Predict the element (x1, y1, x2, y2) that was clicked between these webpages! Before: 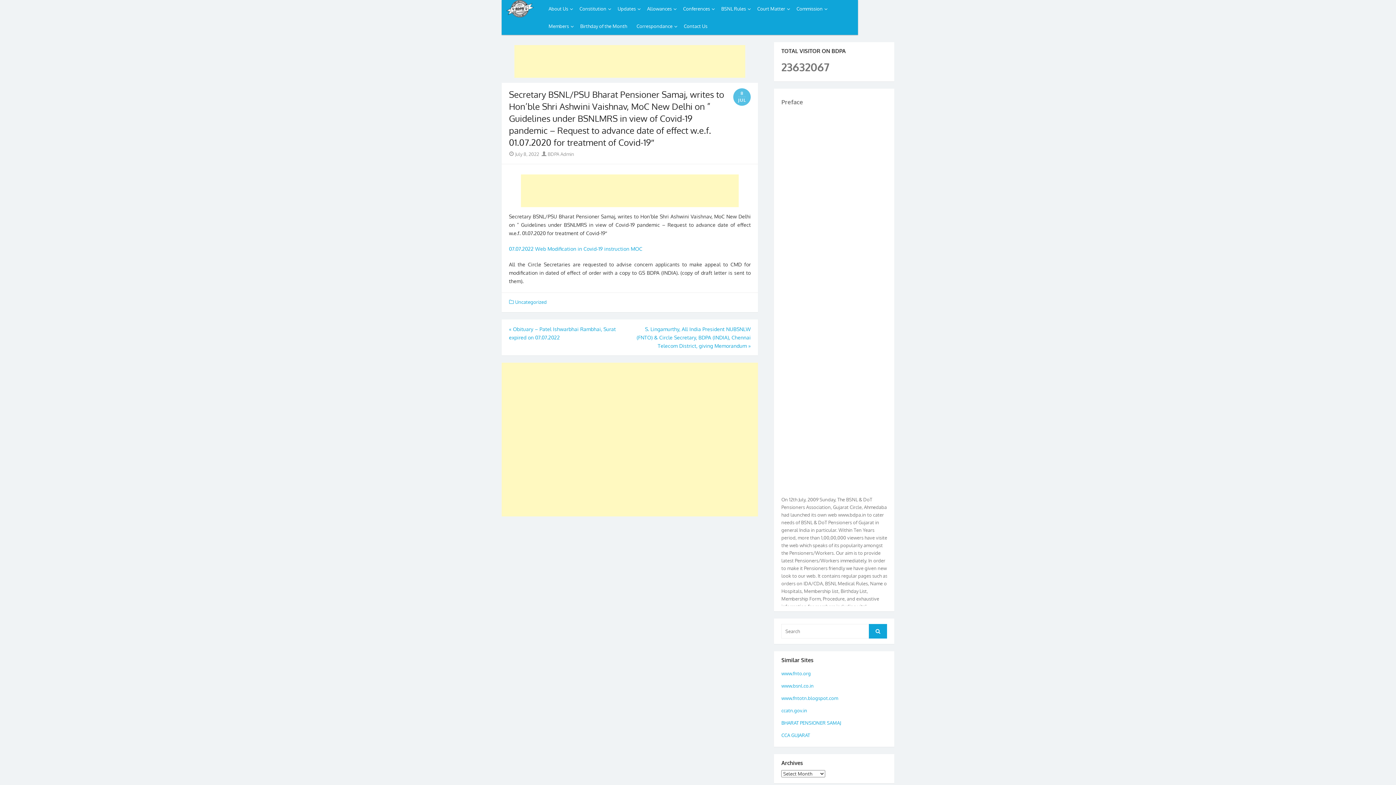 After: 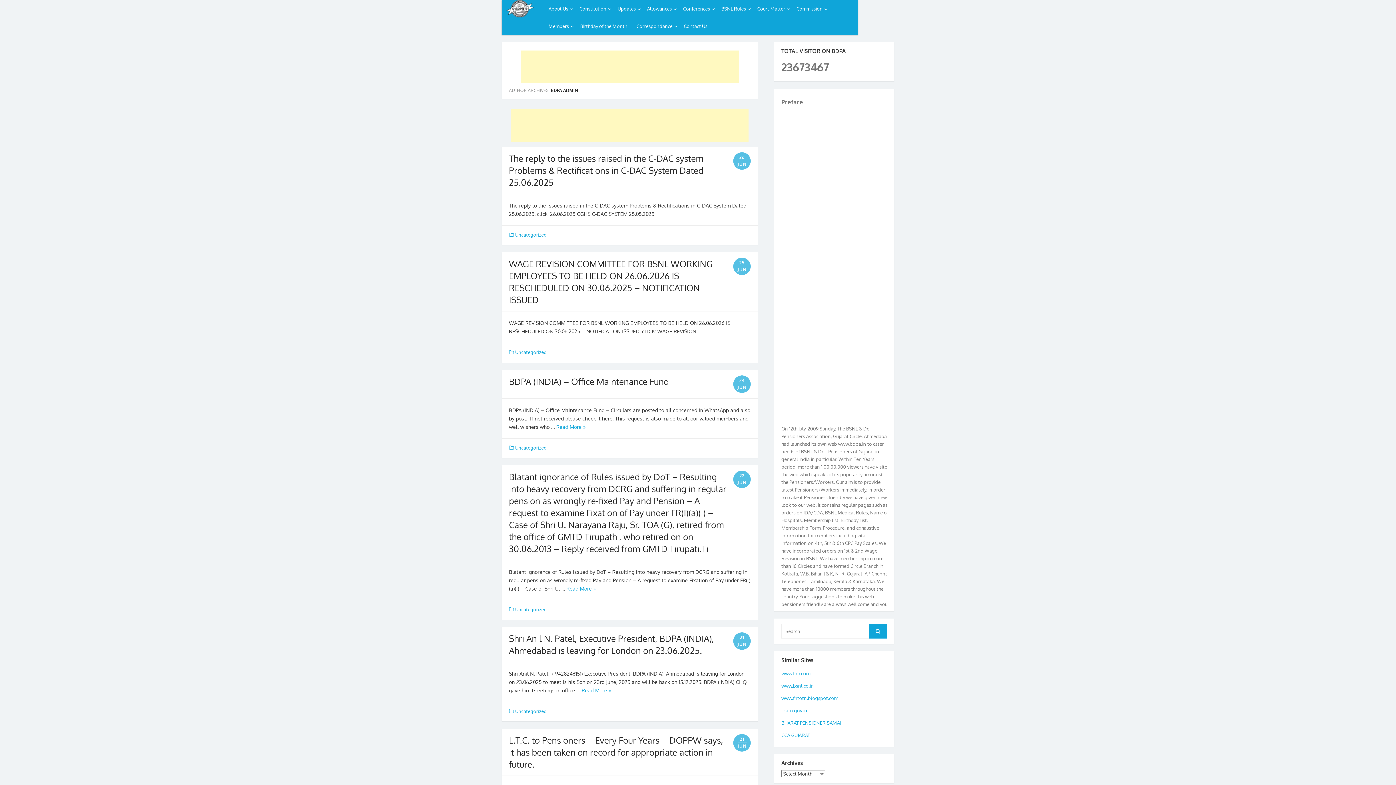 Action: bbox: (541, 151, 574, 157) label:  BDPA Admin